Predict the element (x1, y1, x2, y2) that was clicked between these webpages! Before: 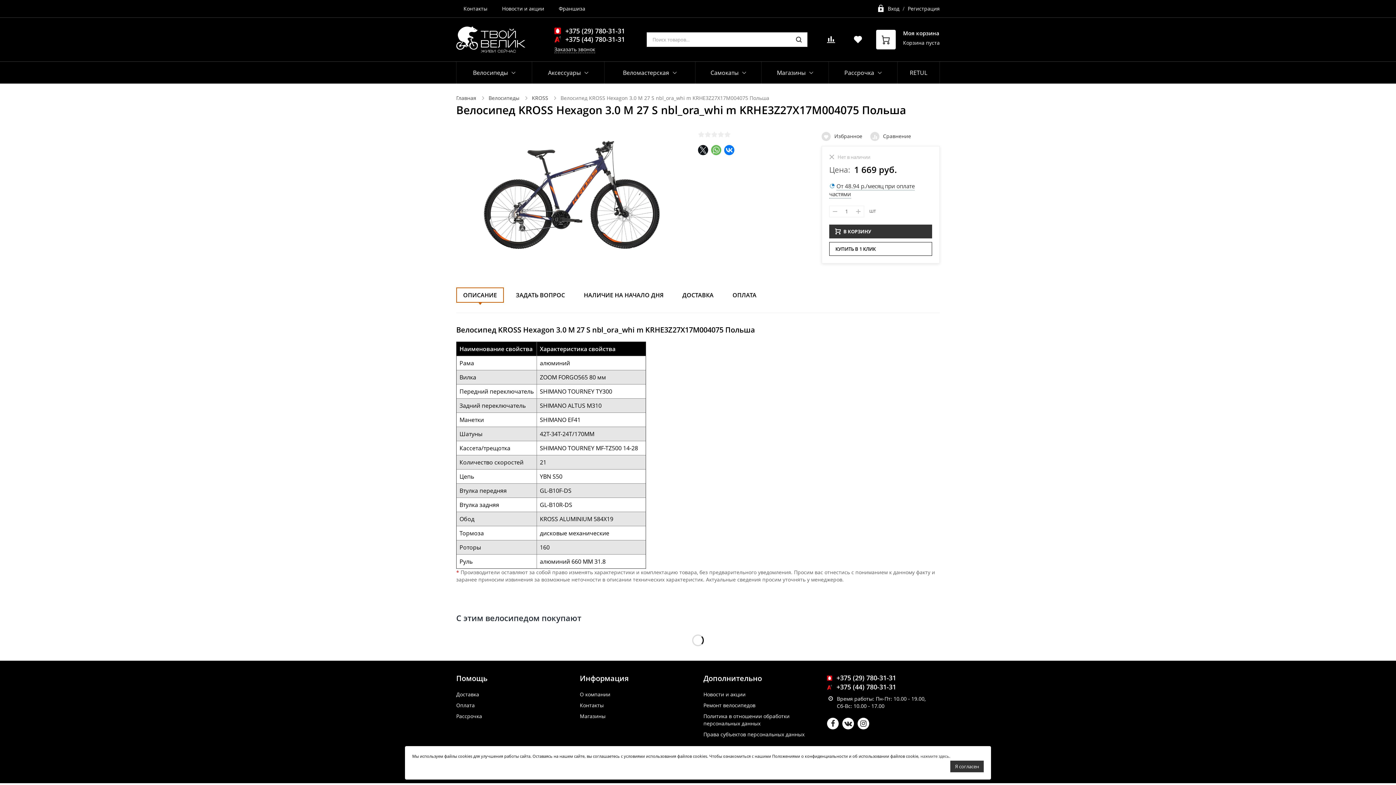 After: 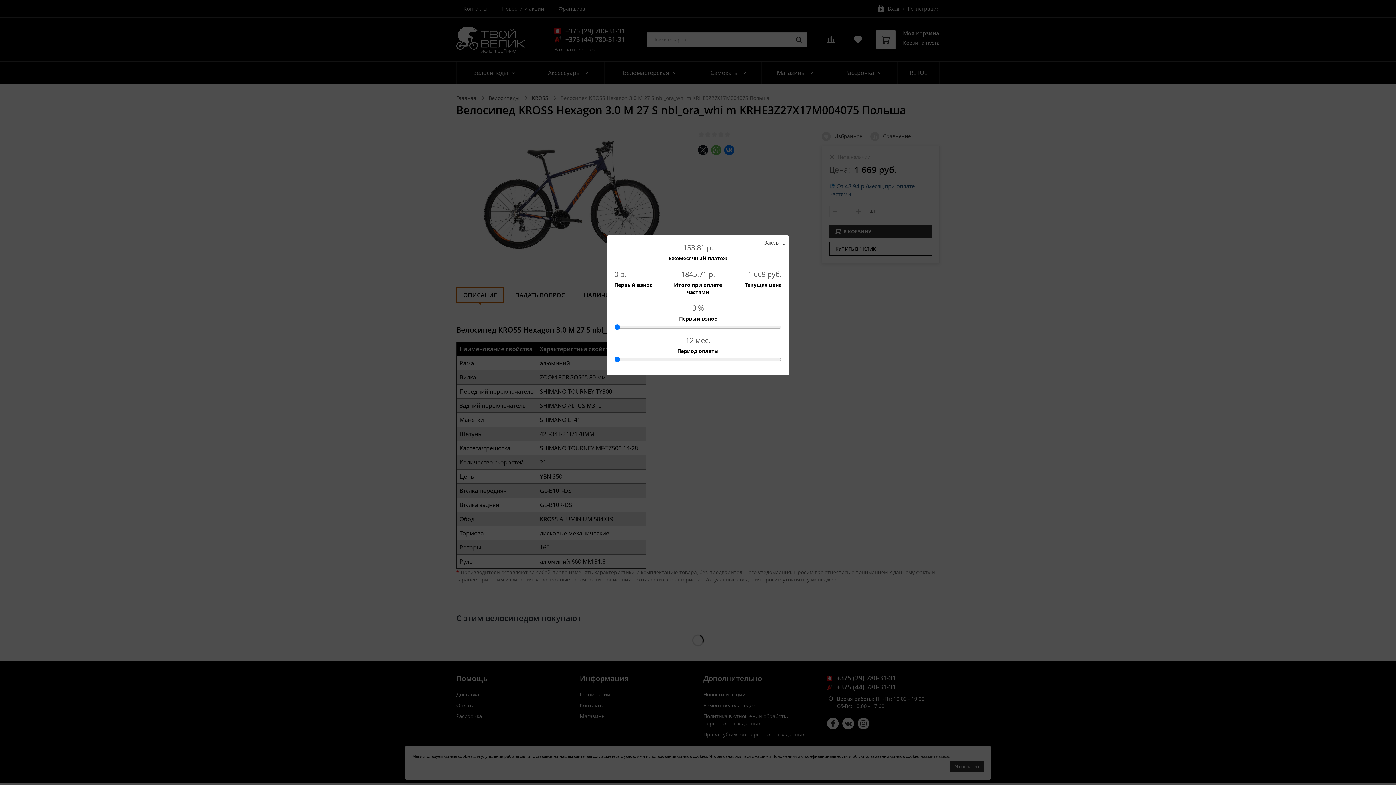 Action: label: От 48.94 р./месяц при оплате частями bbox: (829, 182, 914, 198)